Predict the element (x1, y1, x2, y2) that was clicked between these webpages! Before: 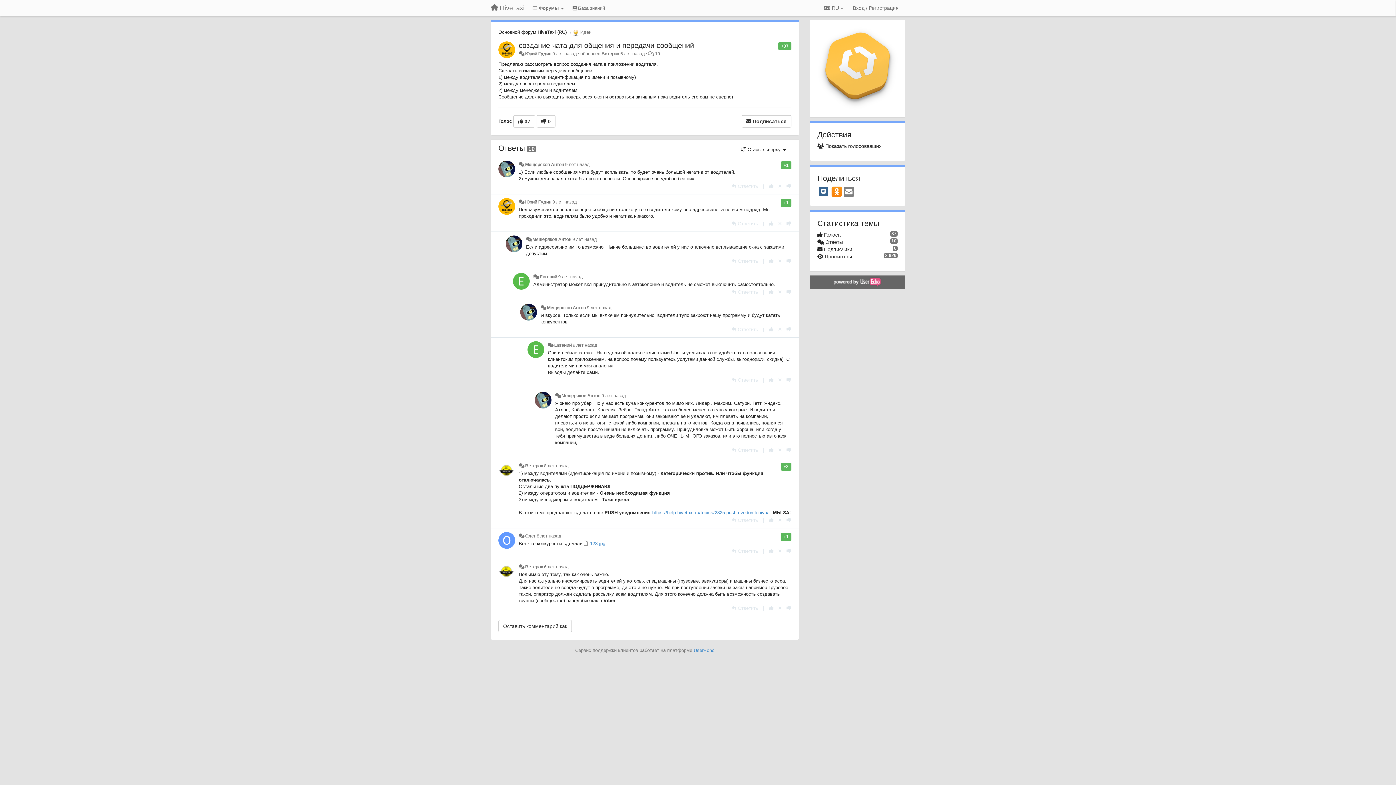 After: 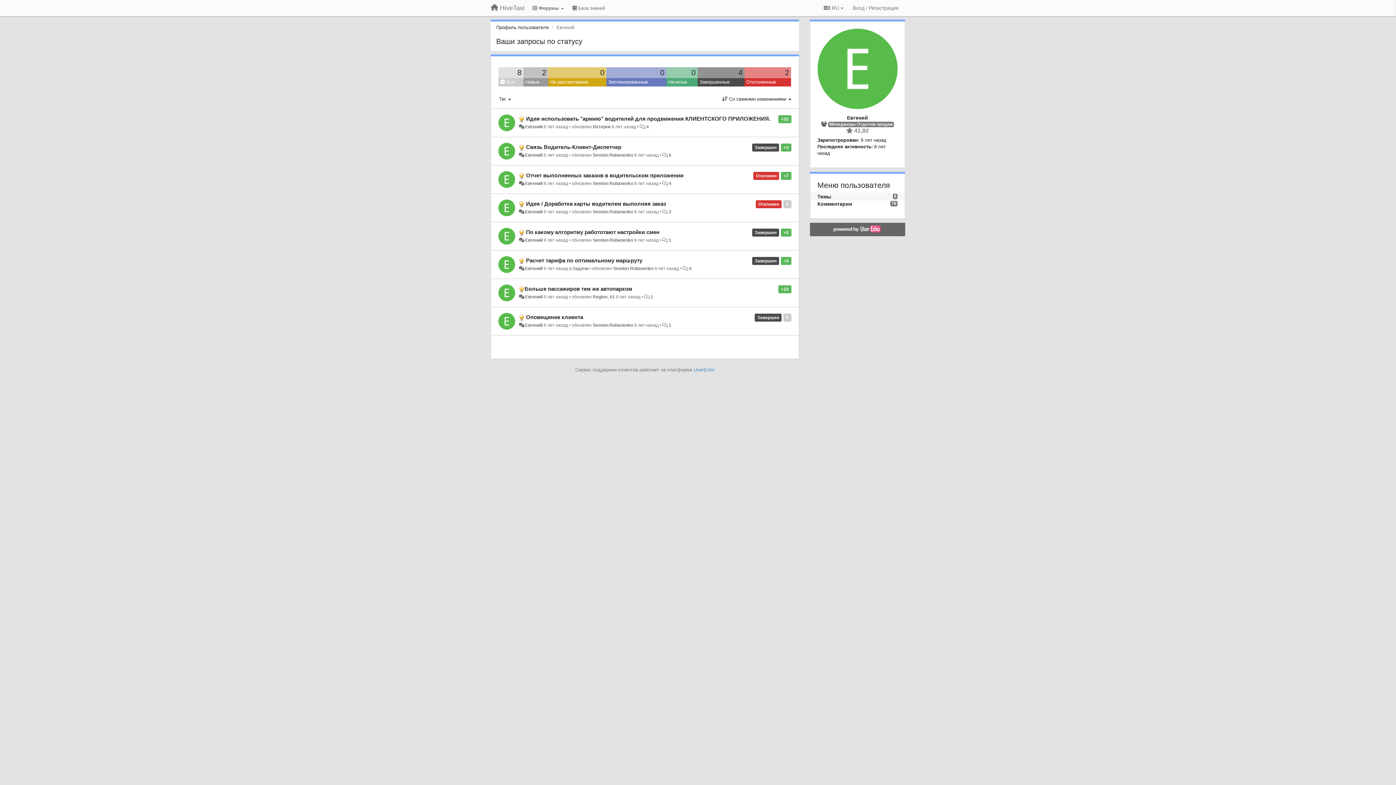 Action: label: Евгений bbox: (539, 274, 557, 279)